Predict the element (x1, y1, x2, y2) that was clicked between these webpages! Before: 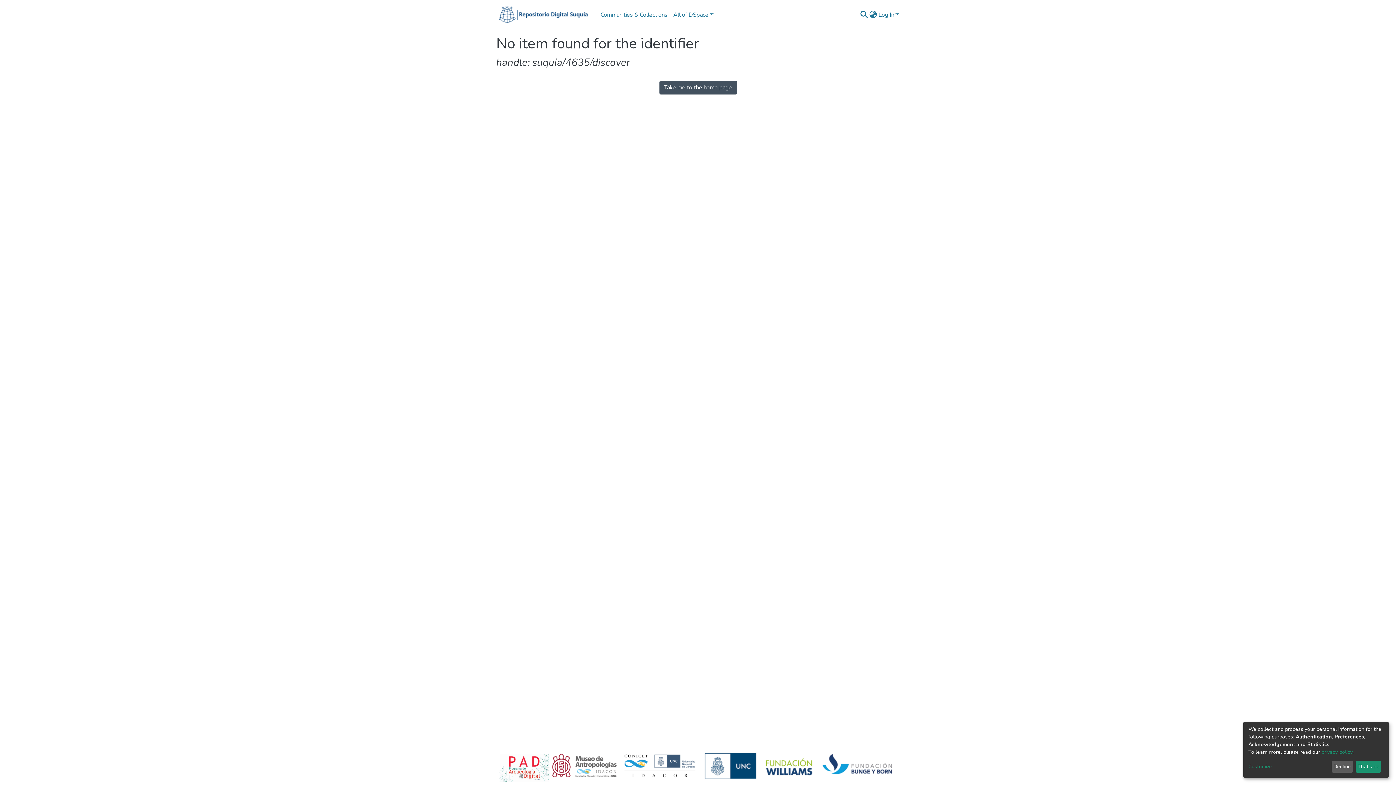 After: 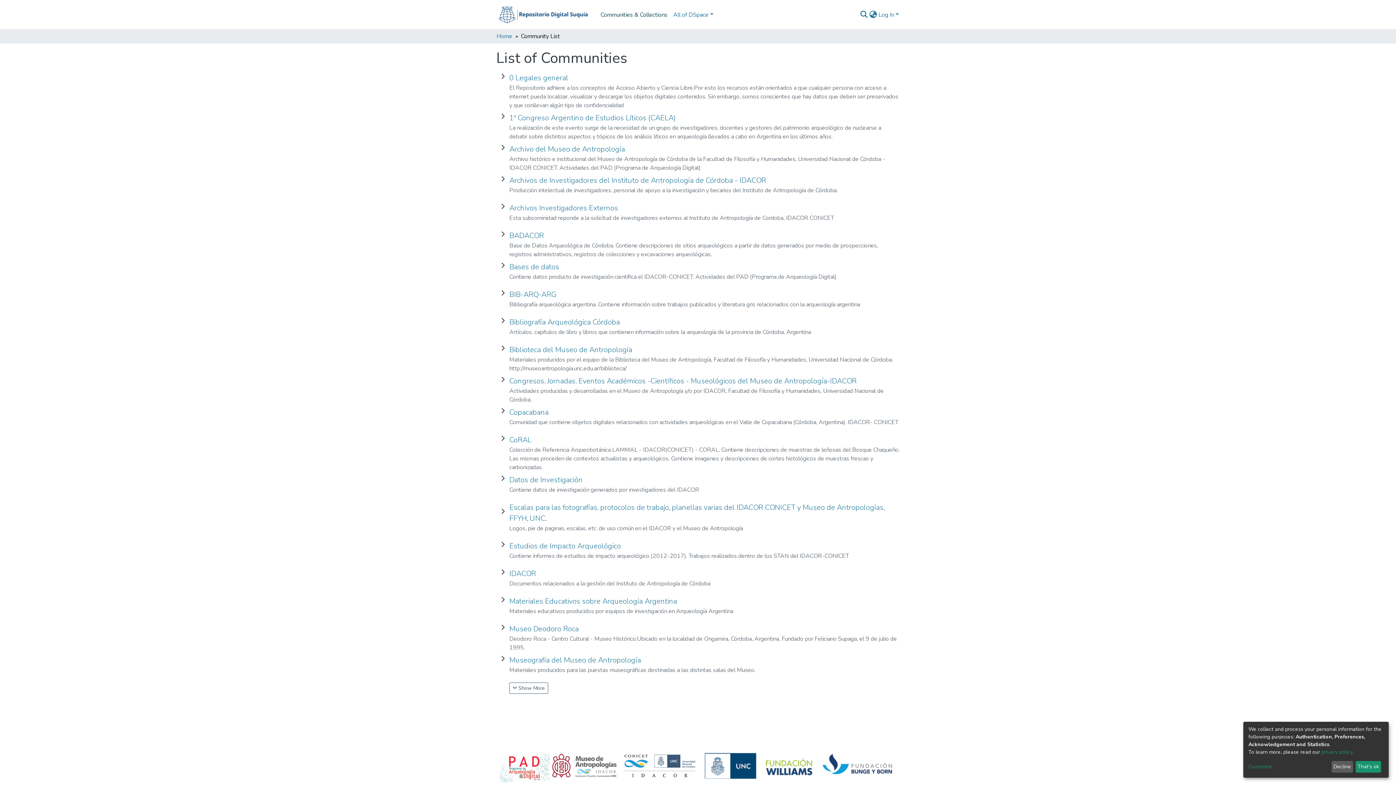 Action: label: Communities & Collections bbox: (597, 7, 670, 22)